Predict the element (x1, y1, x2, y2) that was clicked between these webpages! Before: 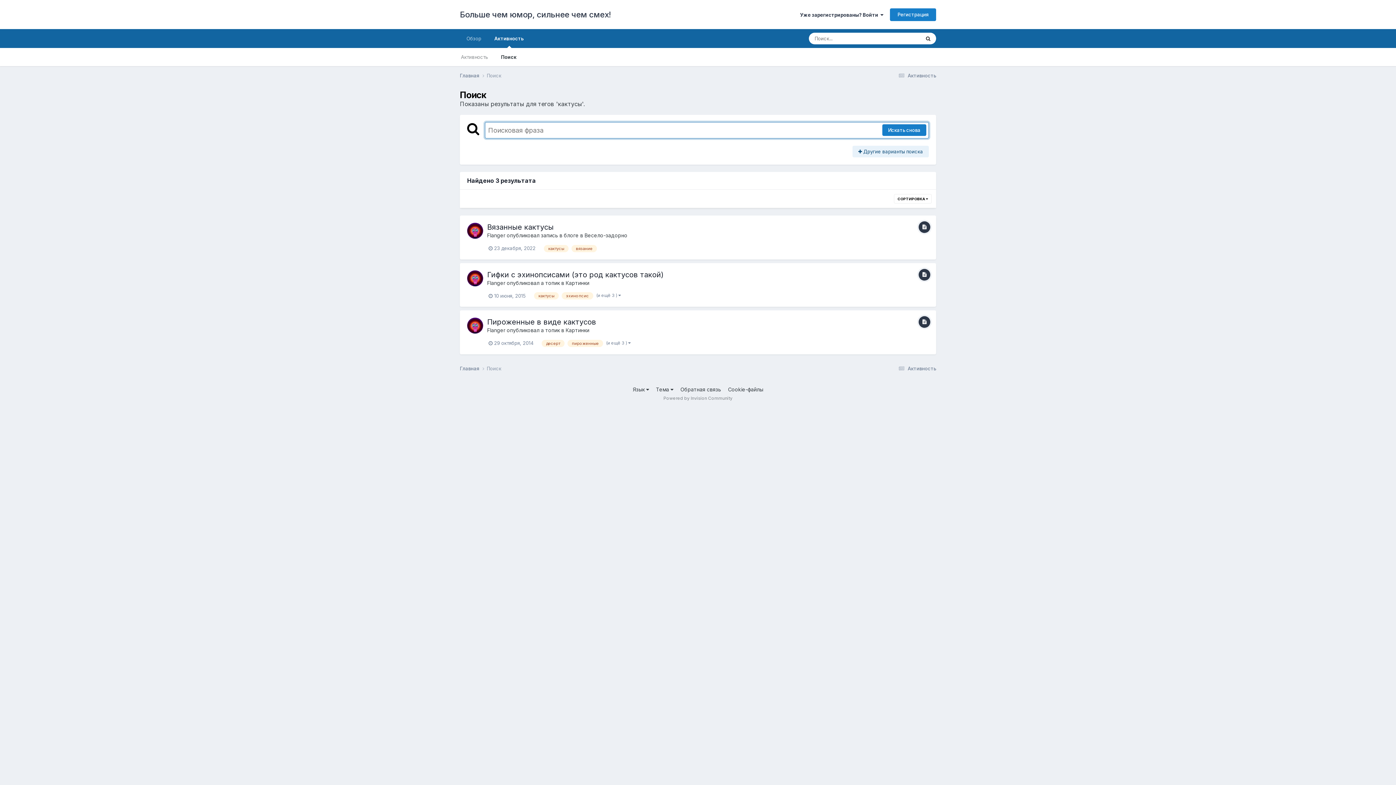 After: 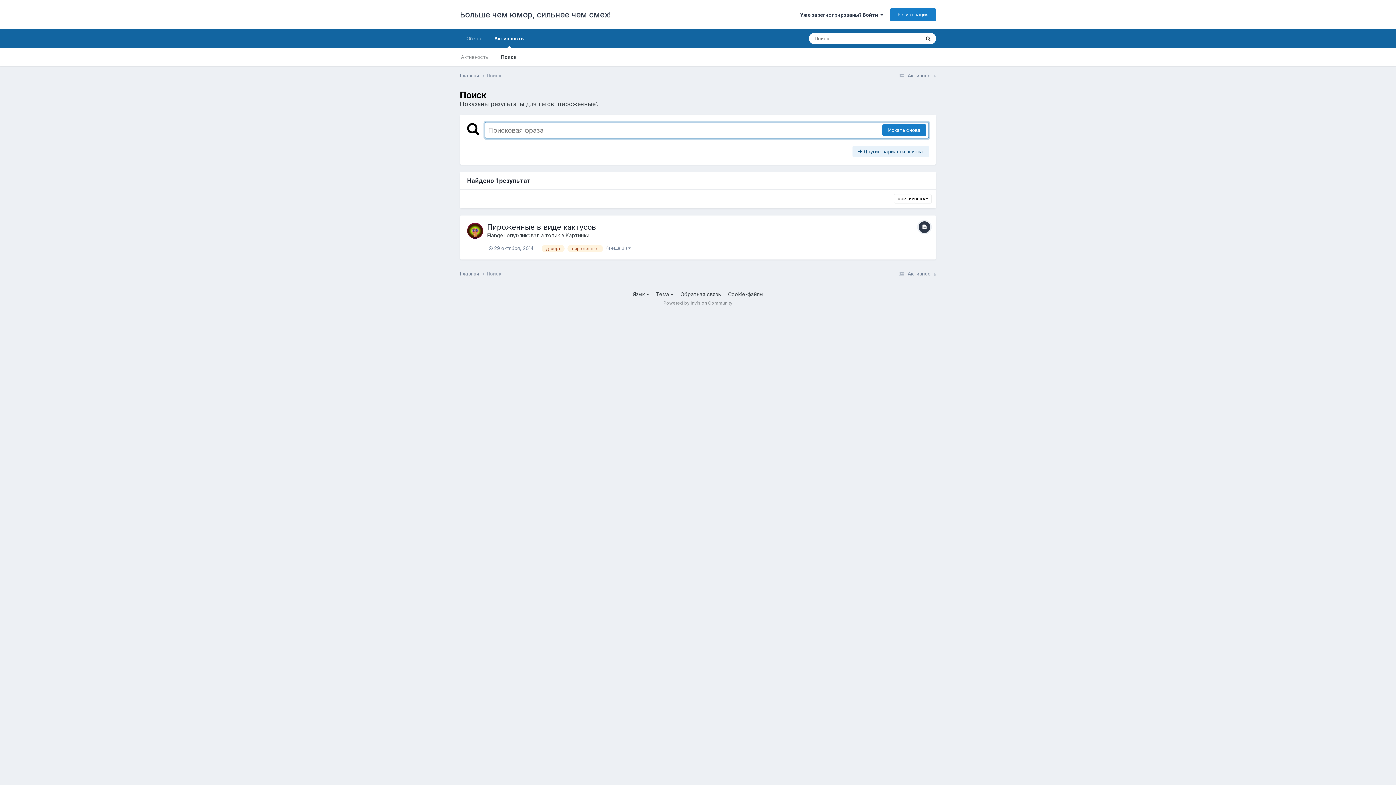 Action: bbox: (567, 339, 603, 347) label: пироженные